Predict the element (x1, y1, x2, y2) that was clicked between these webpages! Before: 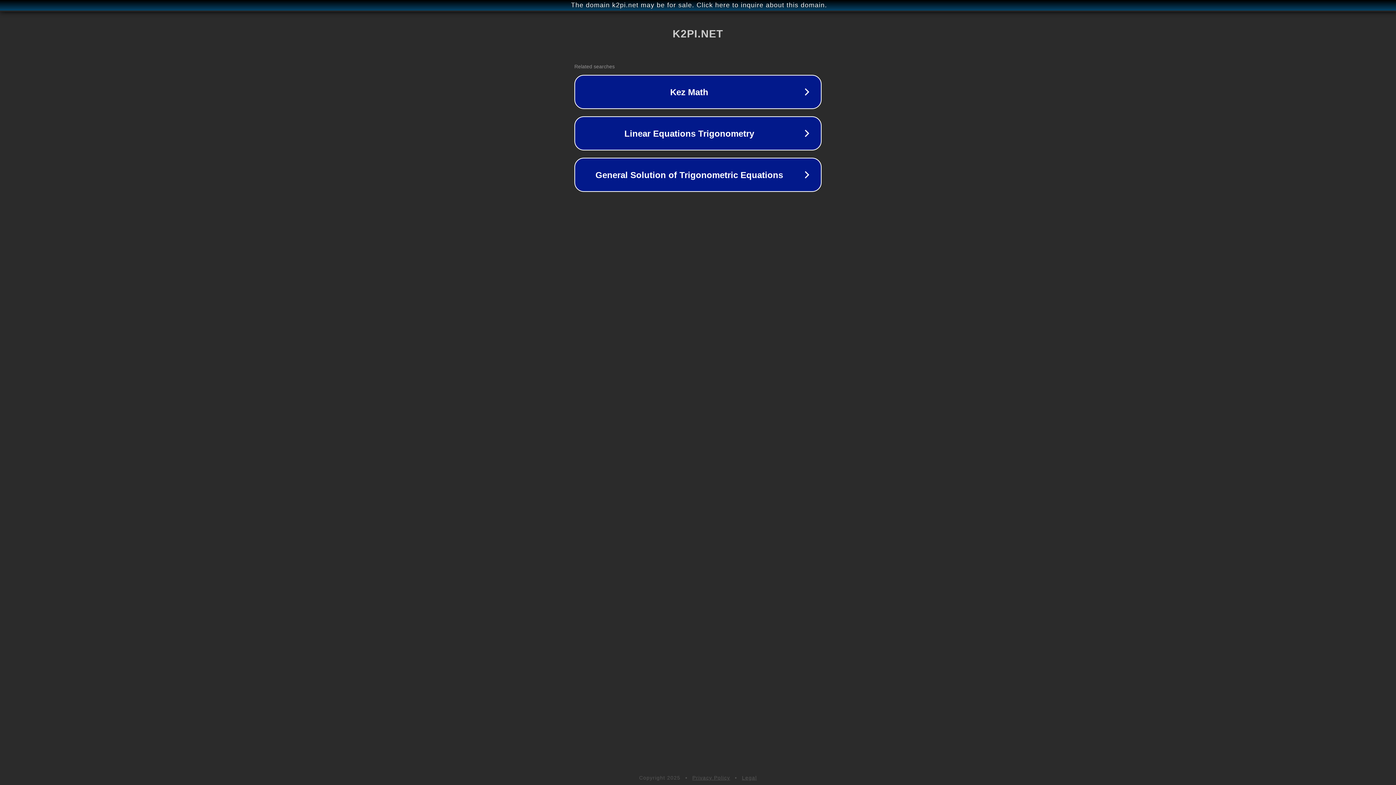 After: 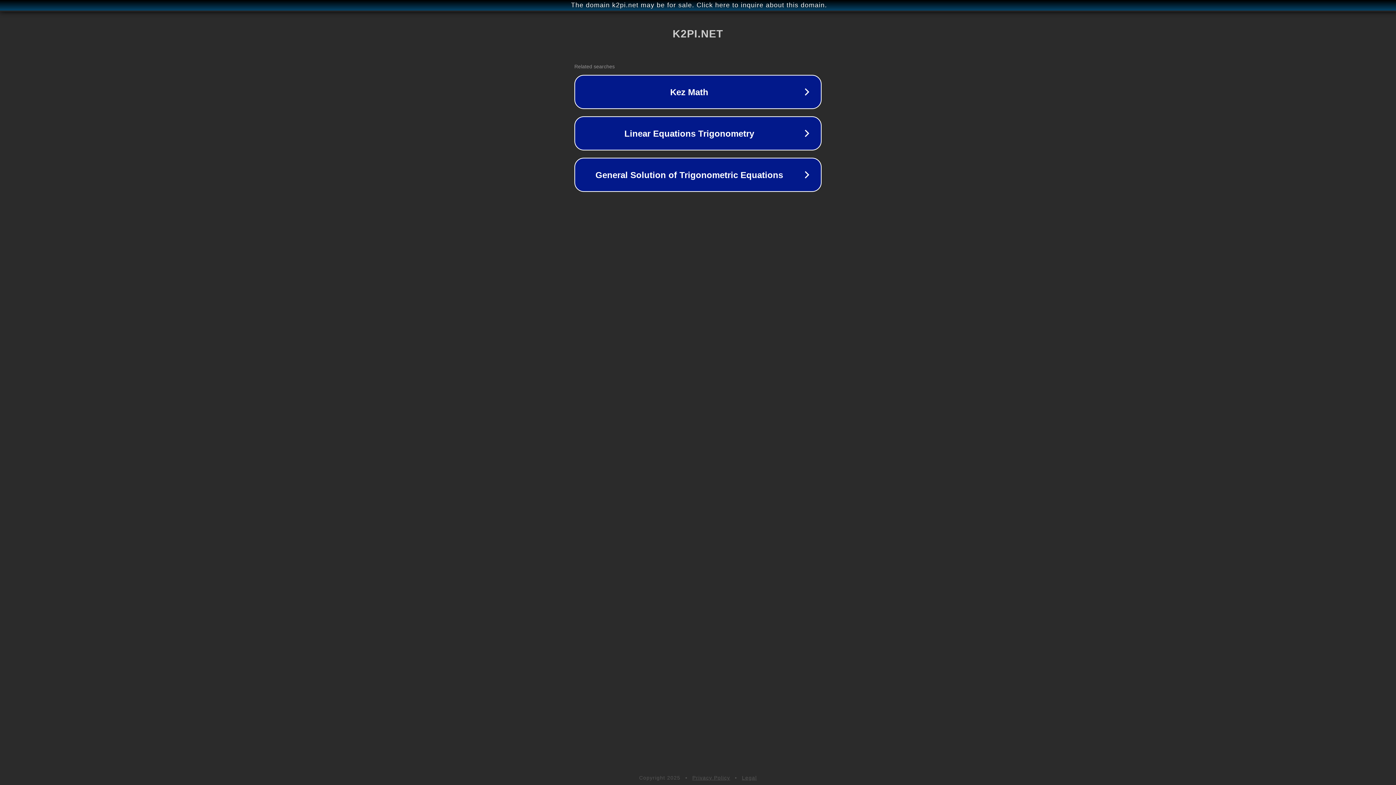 Action: label: Legal bbox: (742, 775, 757, 781)